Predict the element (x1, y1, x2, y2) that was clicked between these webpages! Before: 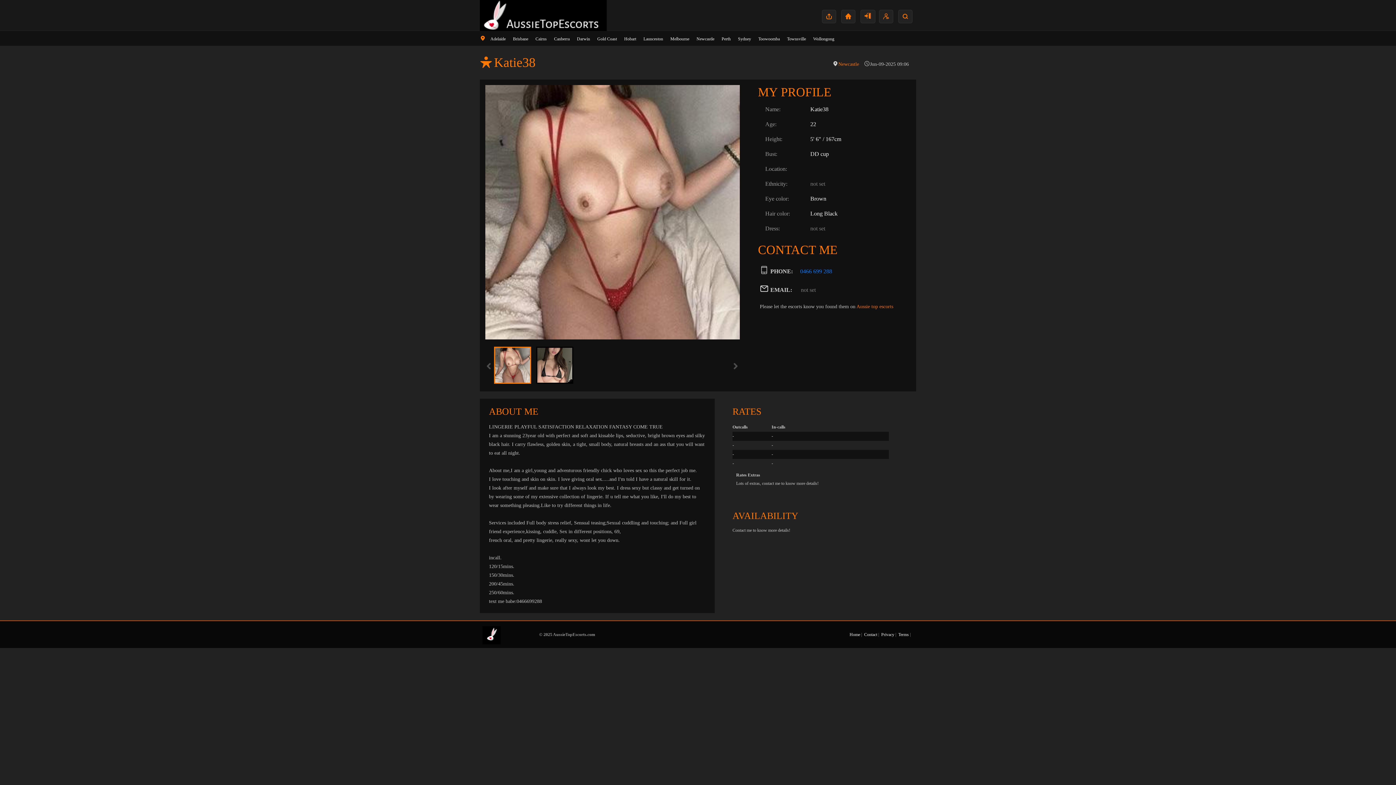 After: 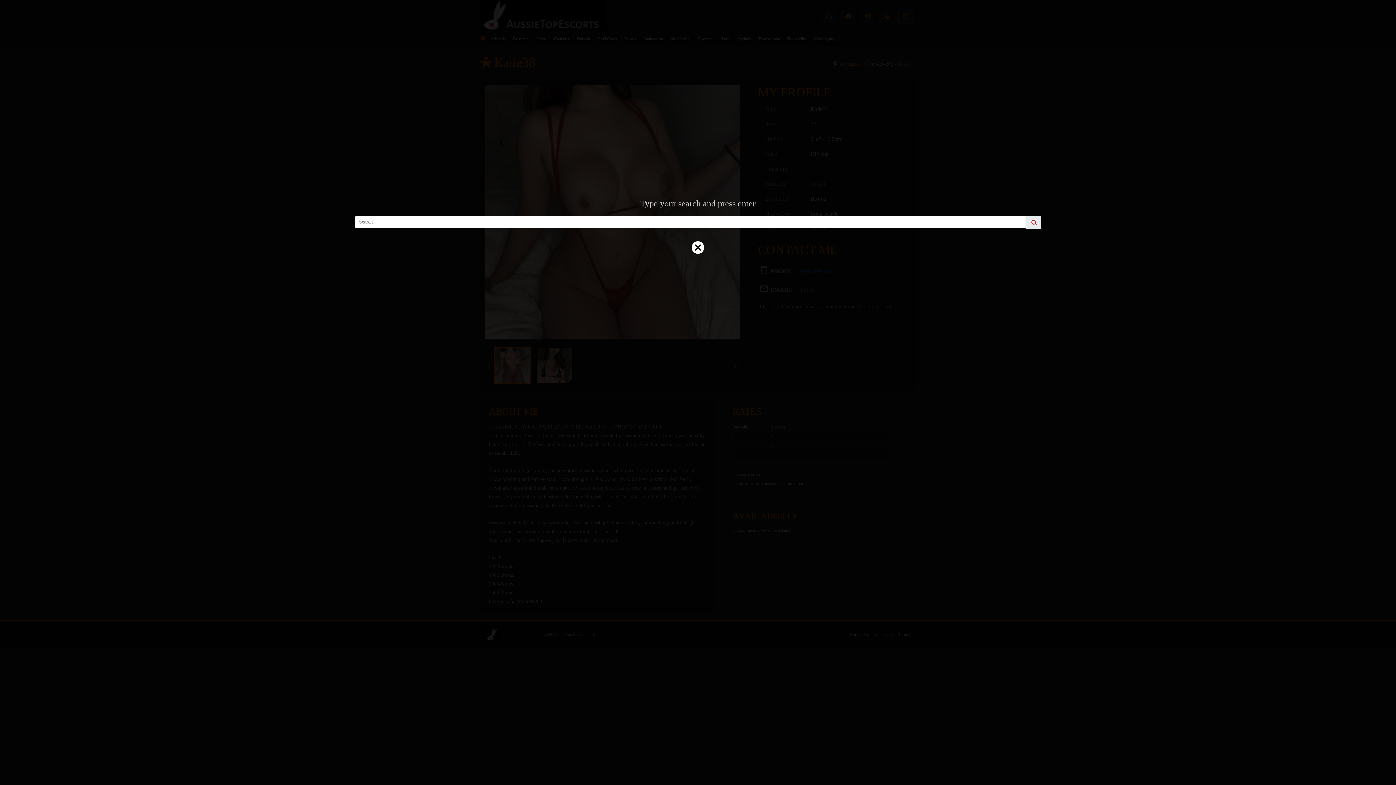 Action: bbox: (898, 9, 912, 23)